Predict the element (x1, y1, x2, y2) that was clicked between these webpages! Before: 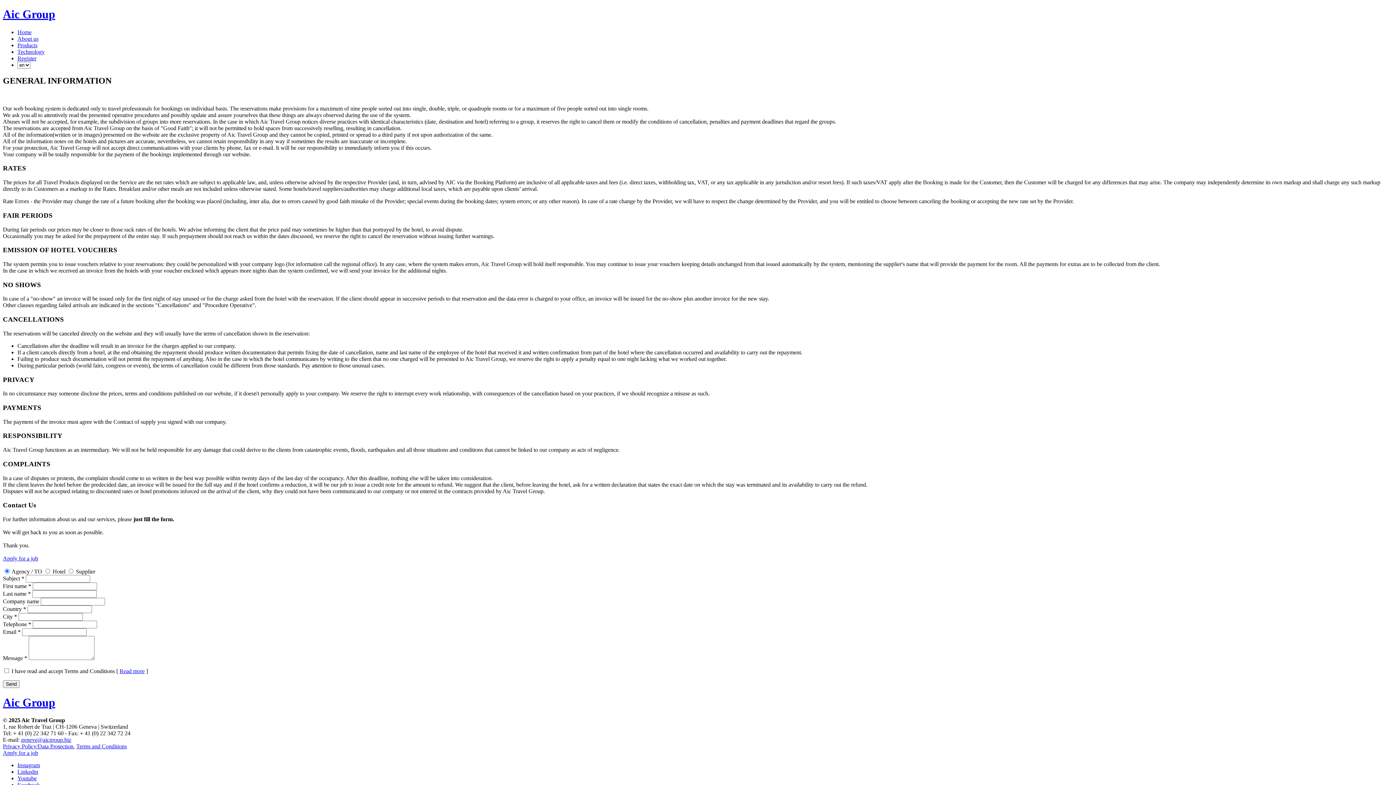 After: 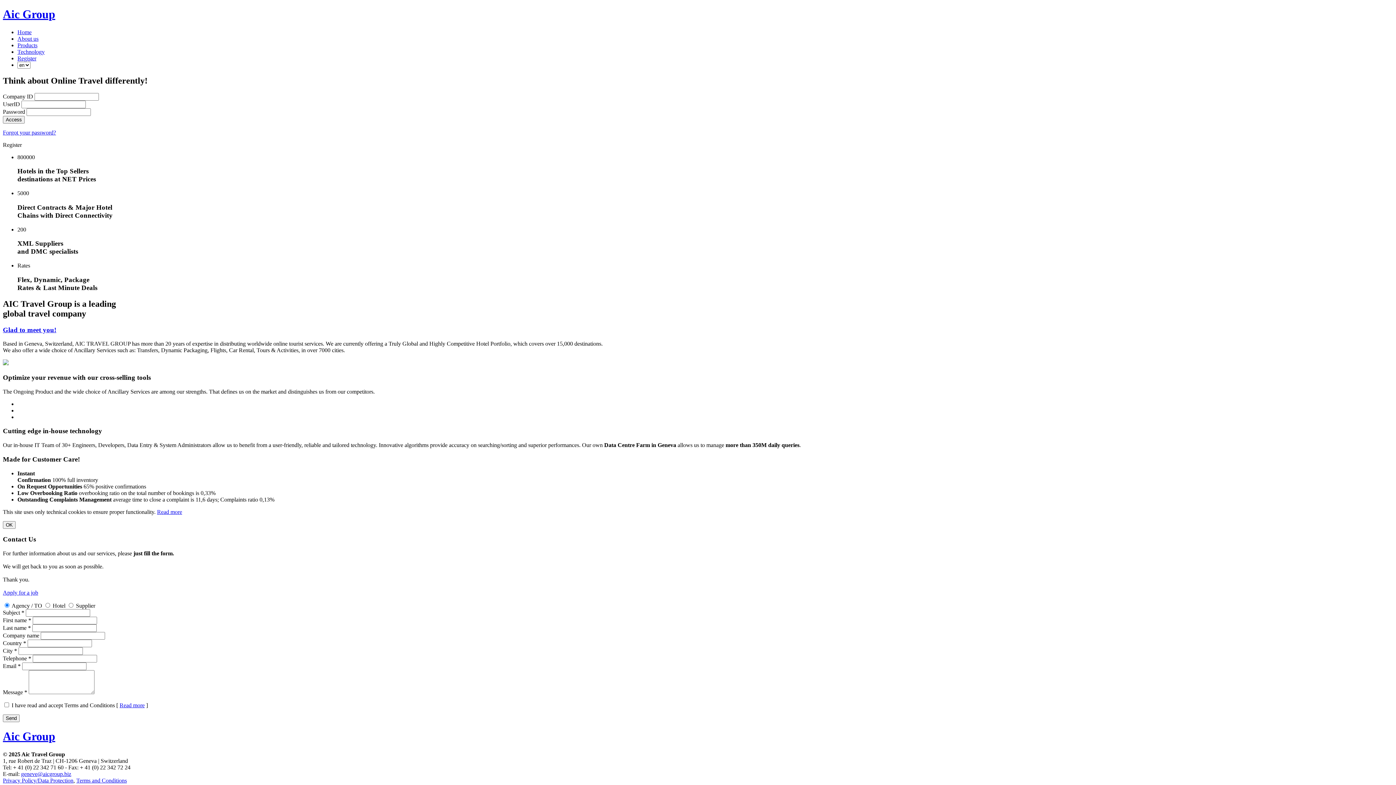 Action: label: Aic Group bbox: (2, 7, 55, 20)